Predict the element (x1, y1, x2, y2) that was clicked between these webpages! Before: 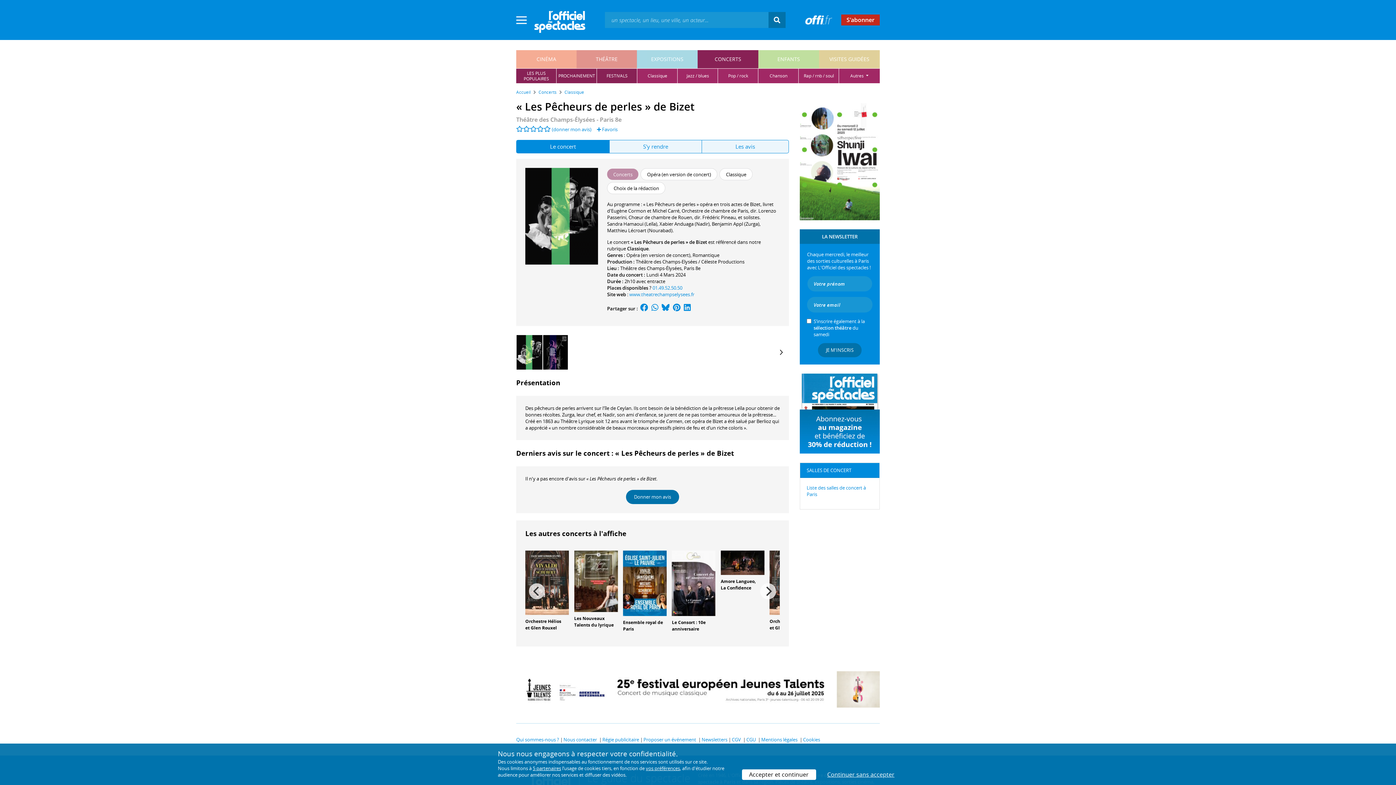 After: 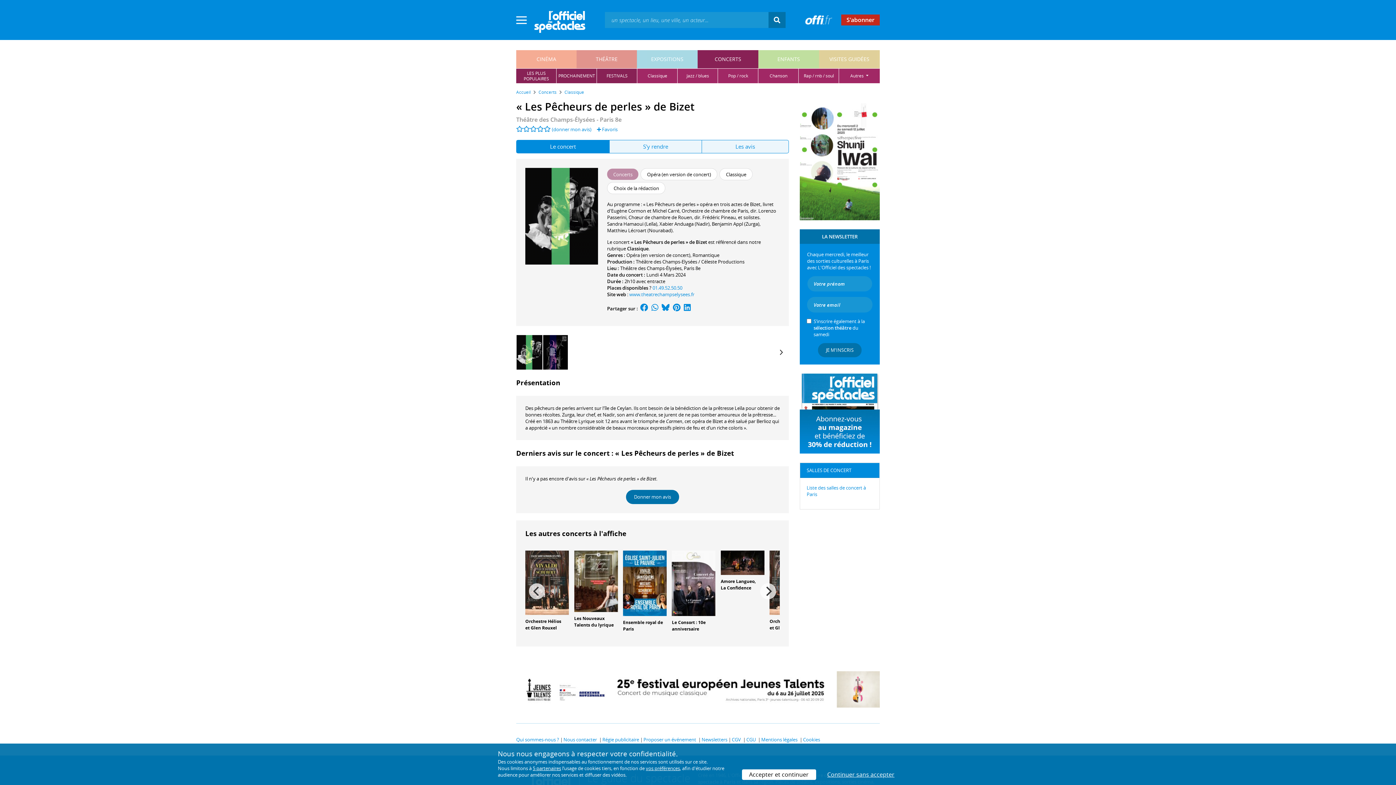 Action: bbox: (650, 305, 659, 311)